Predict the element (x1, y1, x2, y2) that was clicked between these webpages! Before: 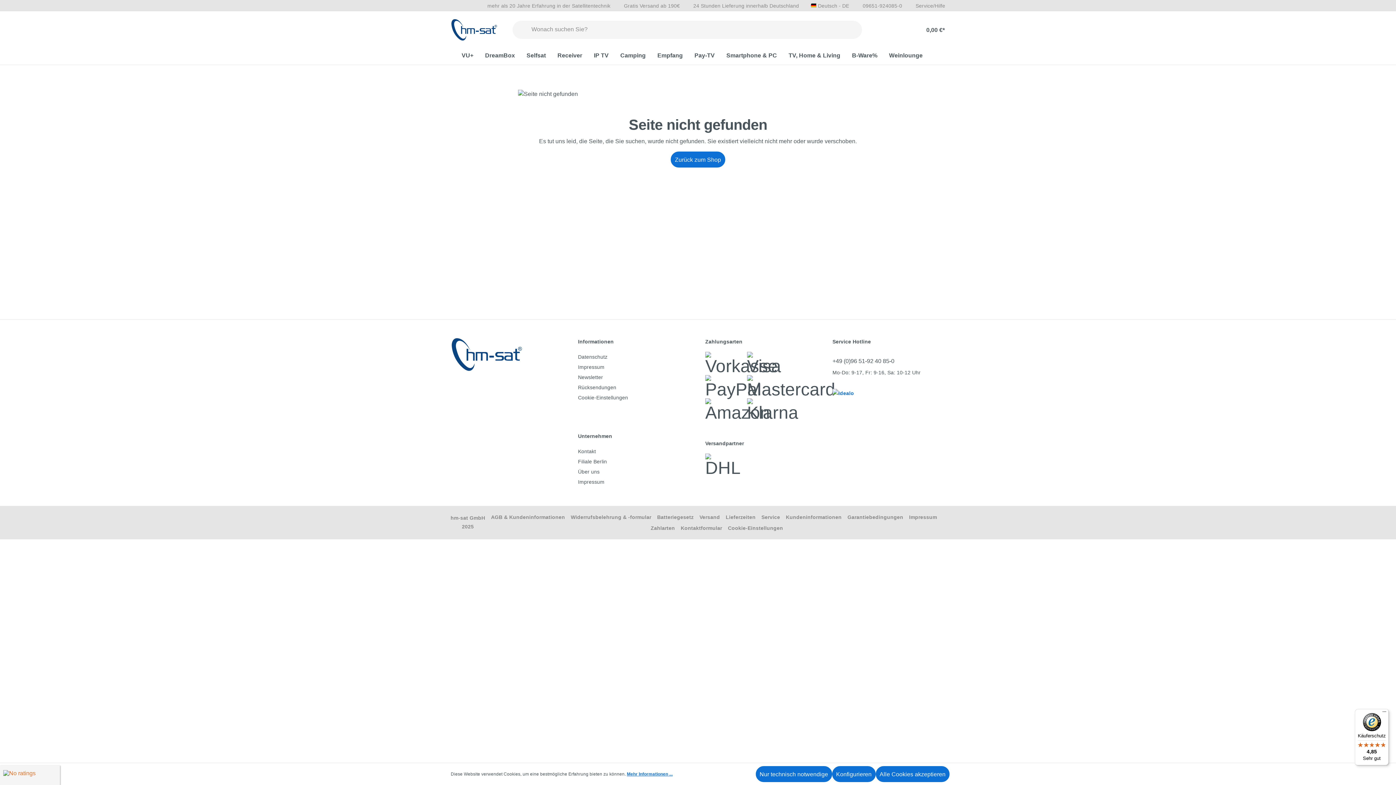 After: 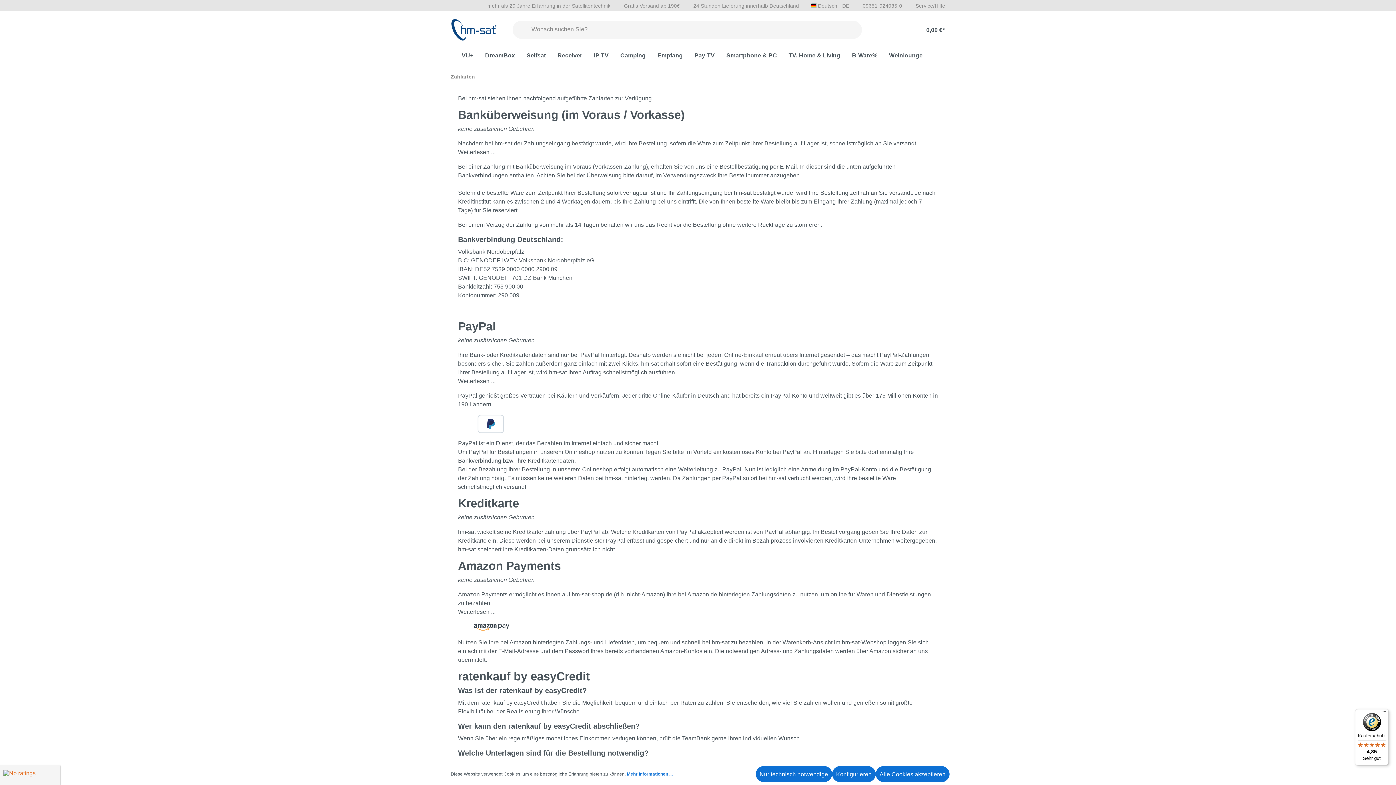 Action: label: Zahlarten bbox: (650, 522, 675, 533)